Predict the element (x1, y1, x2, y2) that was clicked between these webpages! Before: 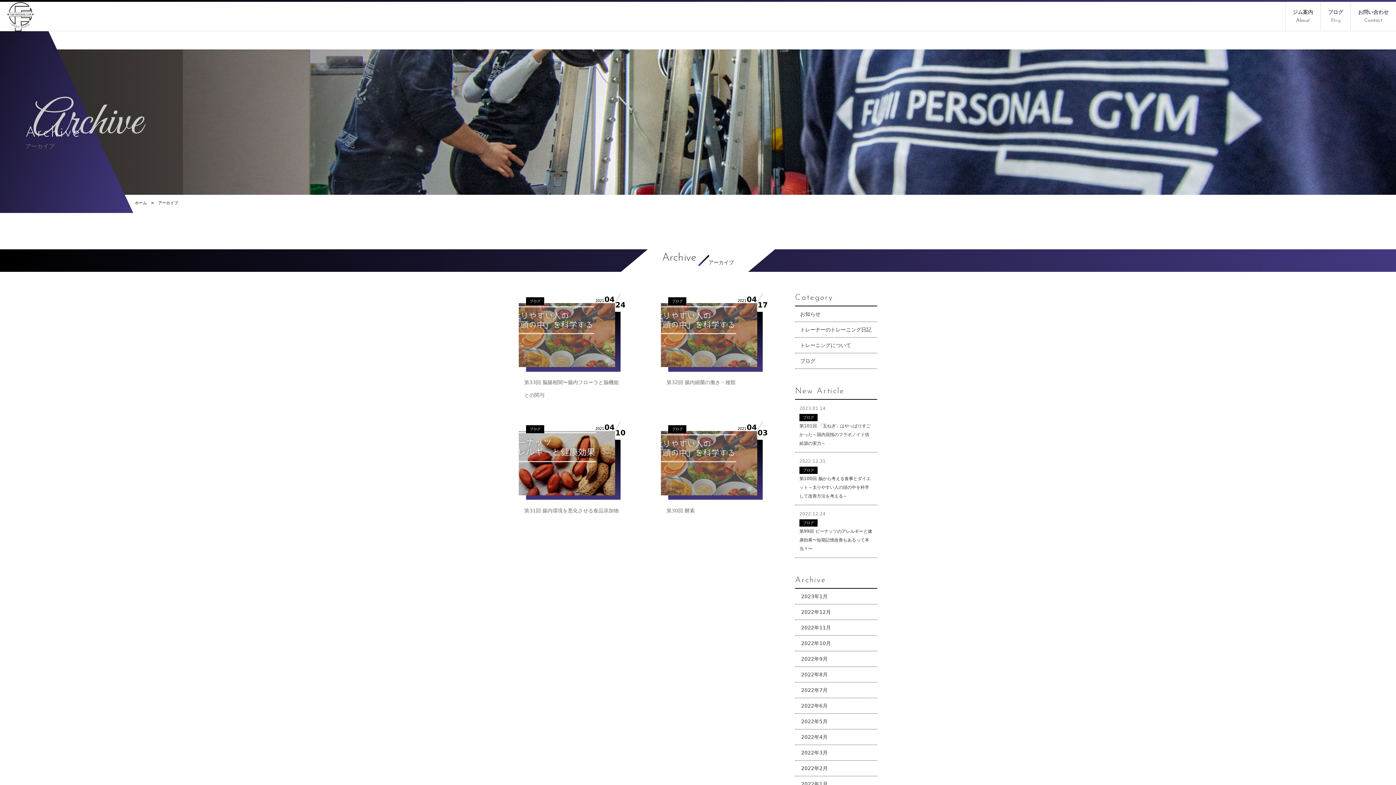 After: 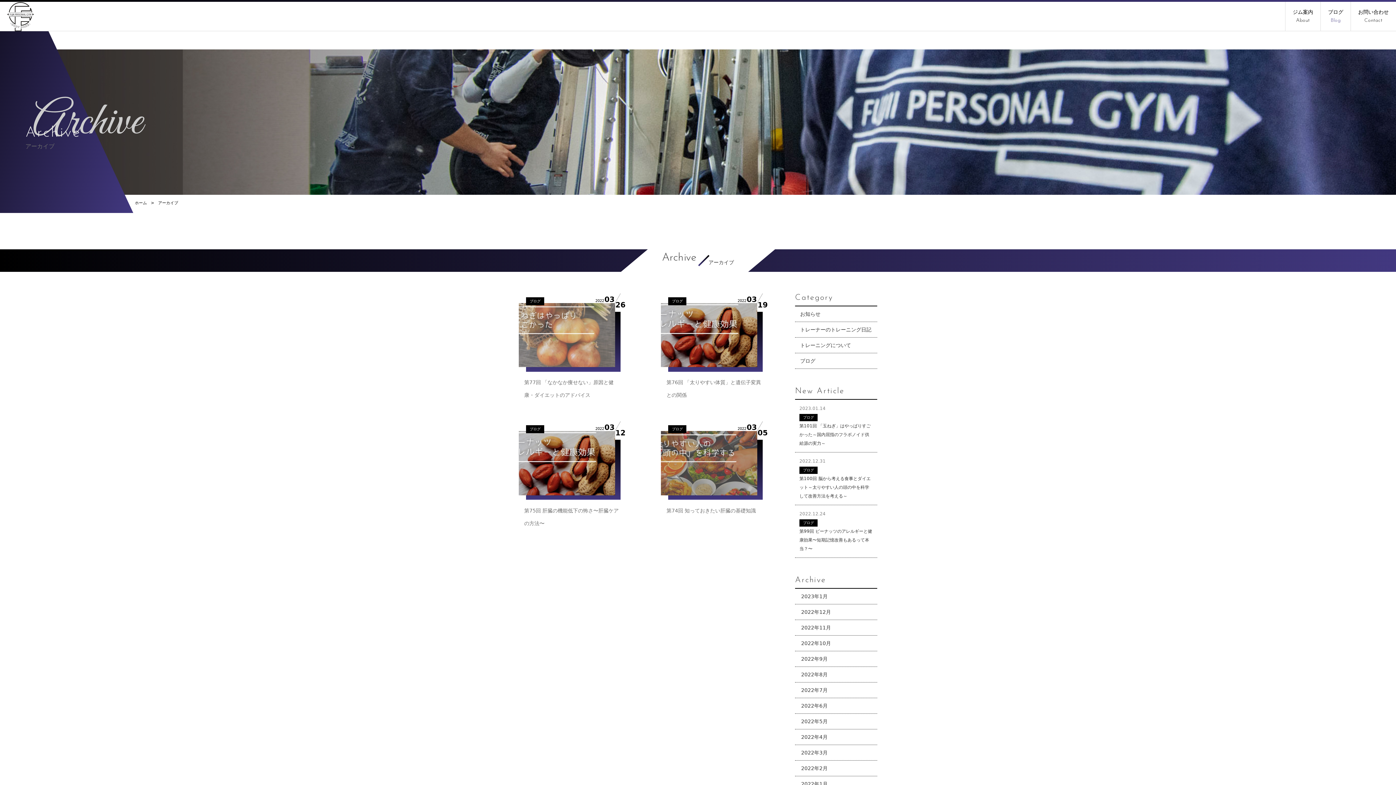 Action: bbox: (795, 745, 877, 760) label: 2022年3月